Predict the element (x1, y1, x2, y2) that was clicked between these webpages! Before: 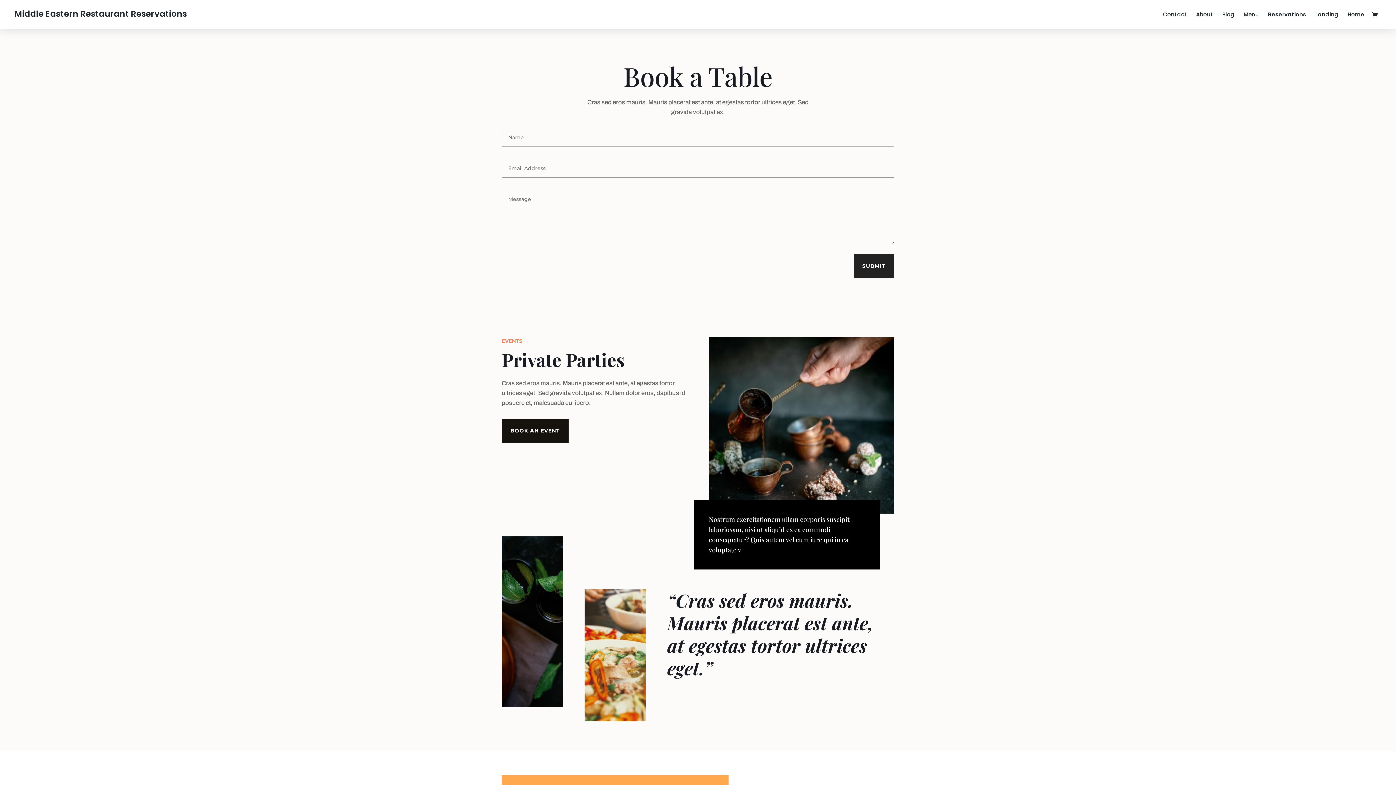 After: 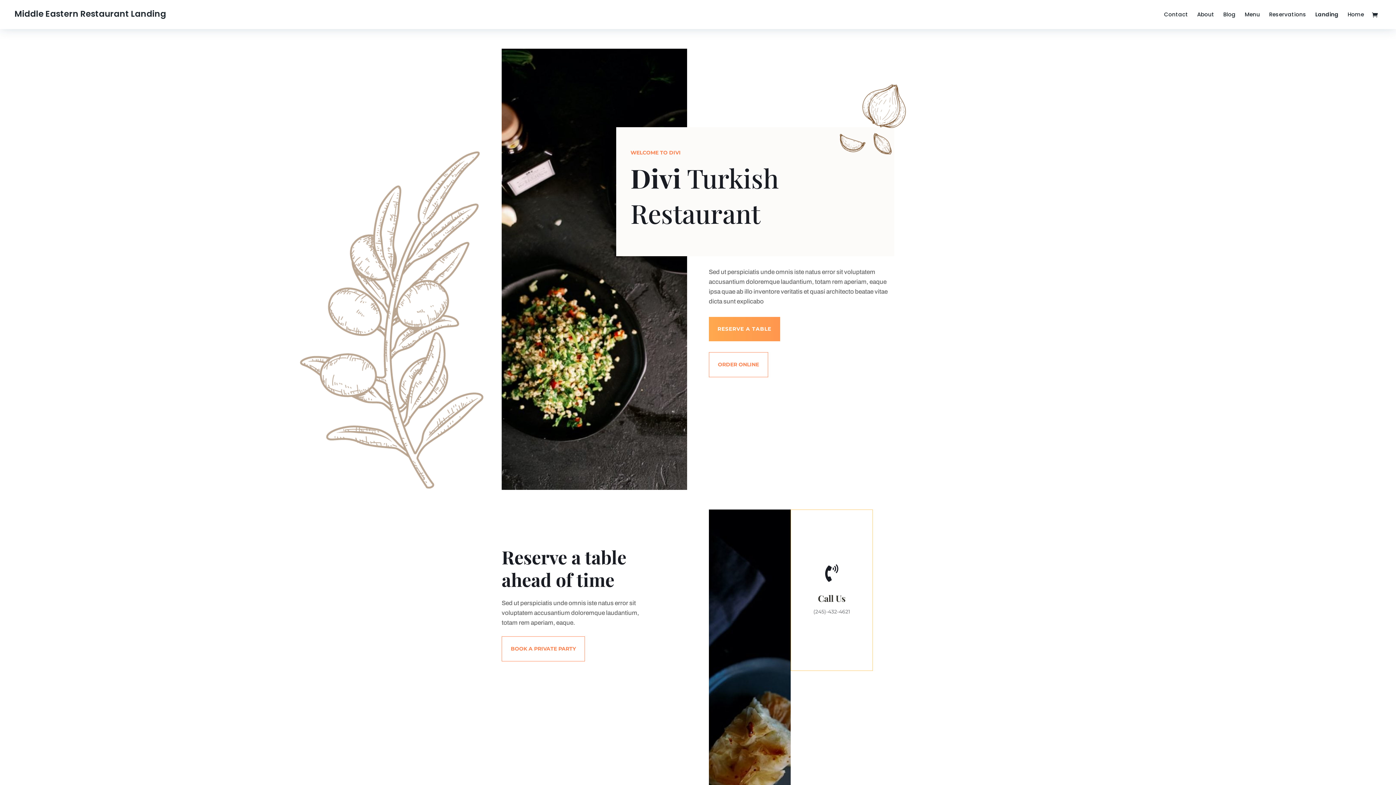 Action: label: Landing bbox: (1315, 12, 1338, 29)